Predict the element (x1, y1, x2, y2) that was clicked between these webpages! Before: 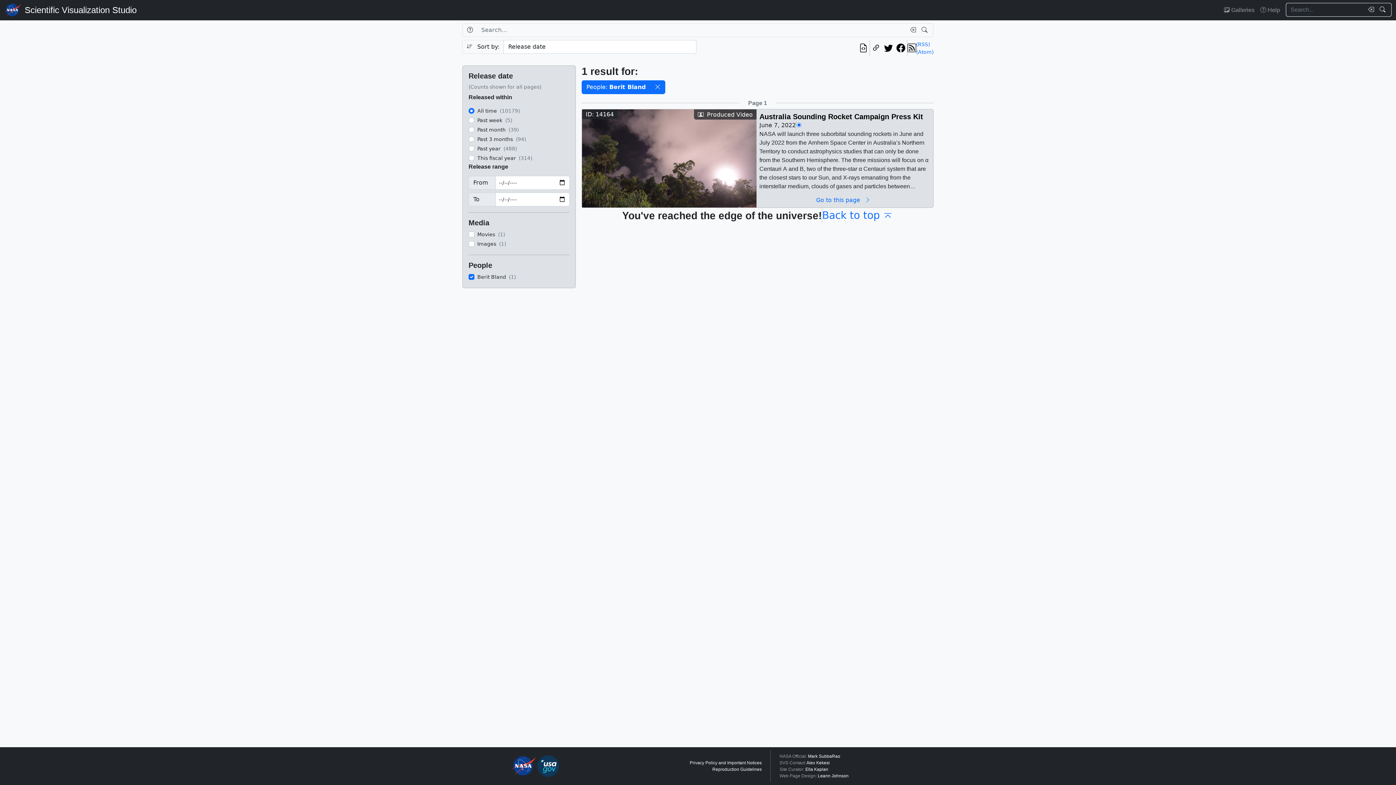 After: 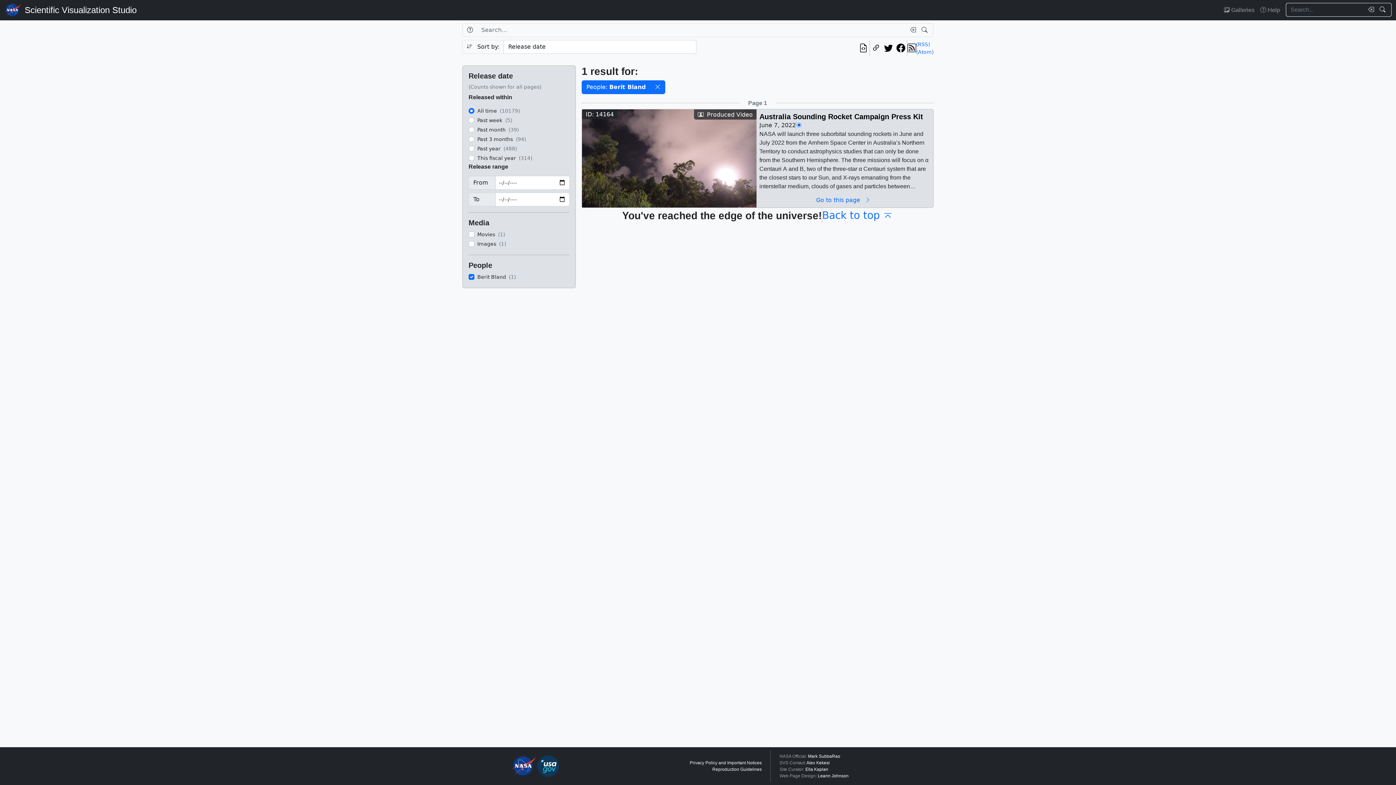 Action: label: Search! bbox: (1375, 2, 1392, 16)